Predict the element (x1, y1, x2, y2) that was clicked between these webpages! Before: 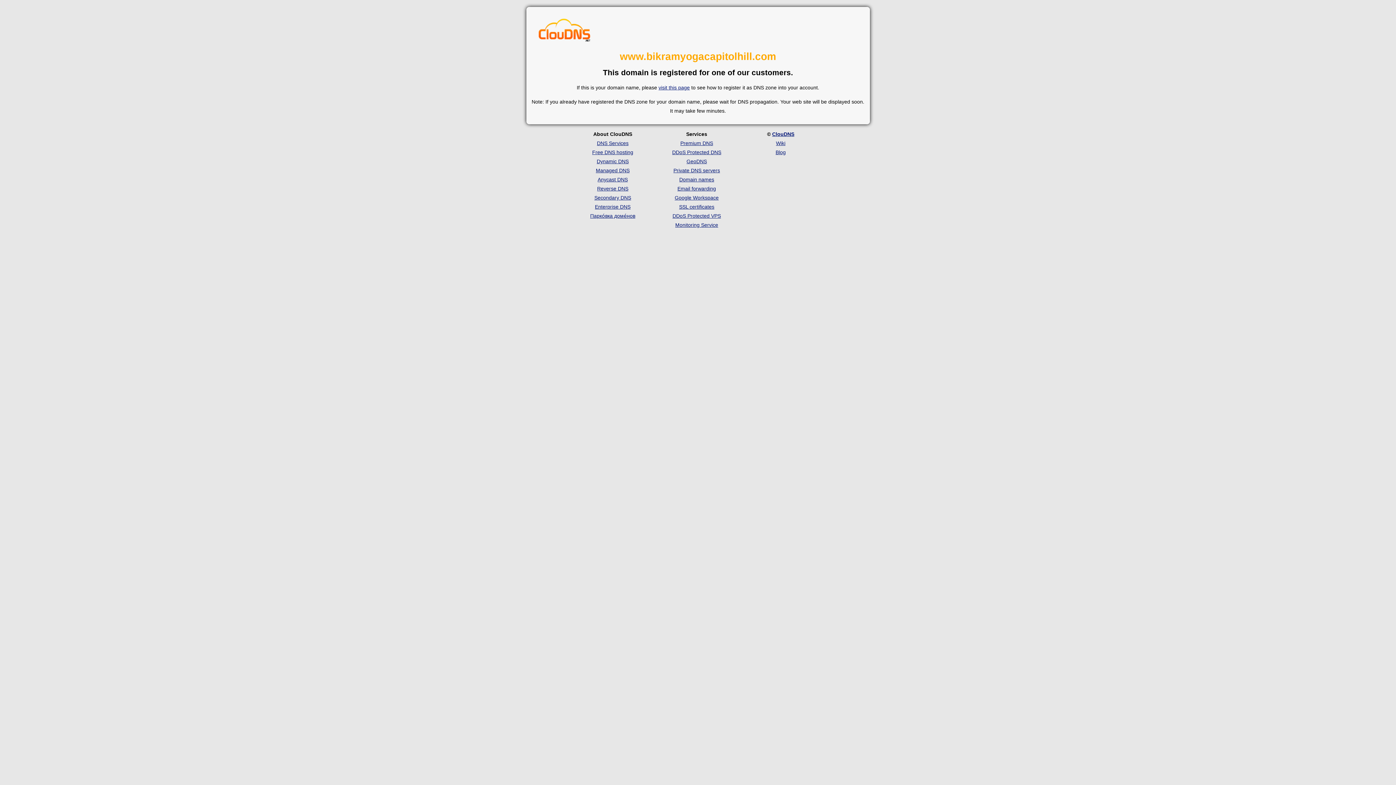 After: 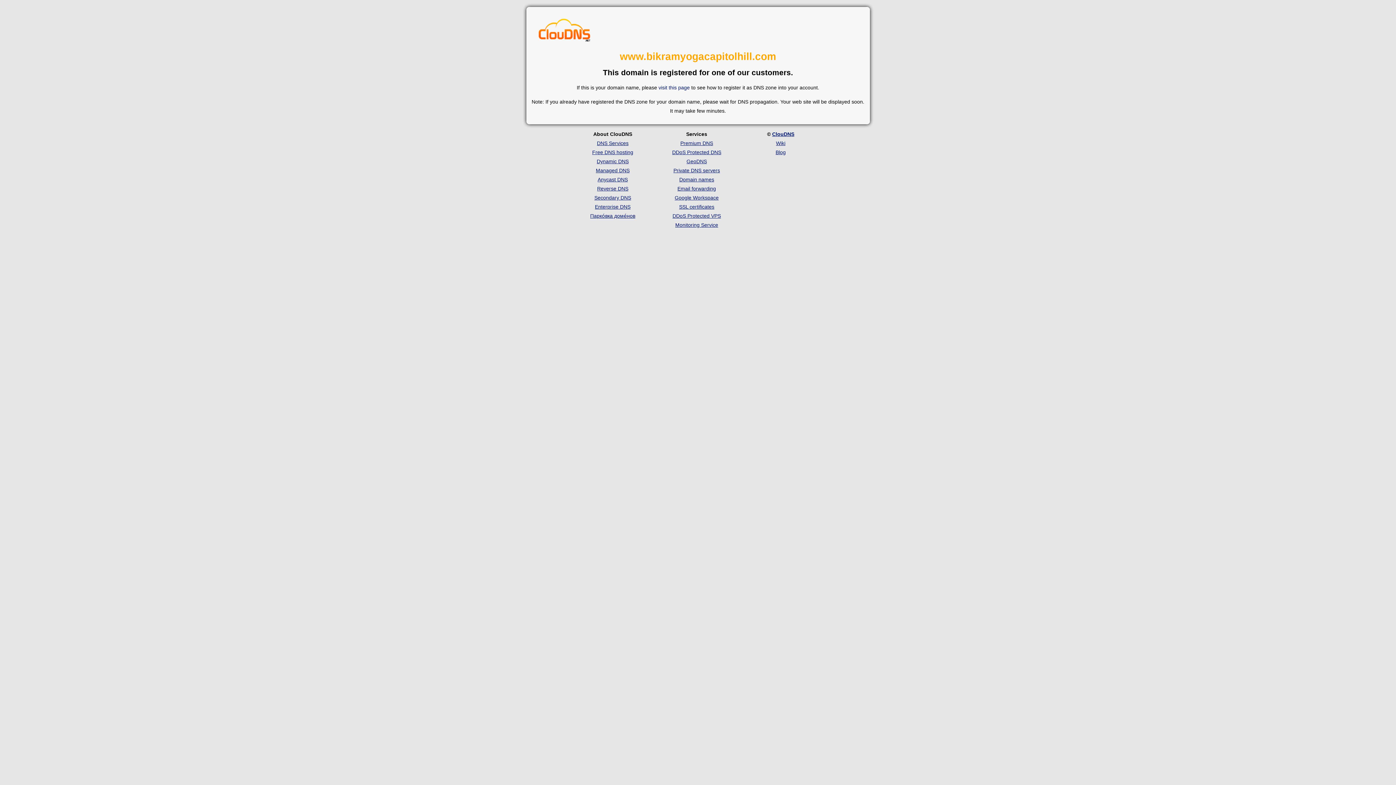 Action: bbox: (658, 84, 690, 90) label: visit this page